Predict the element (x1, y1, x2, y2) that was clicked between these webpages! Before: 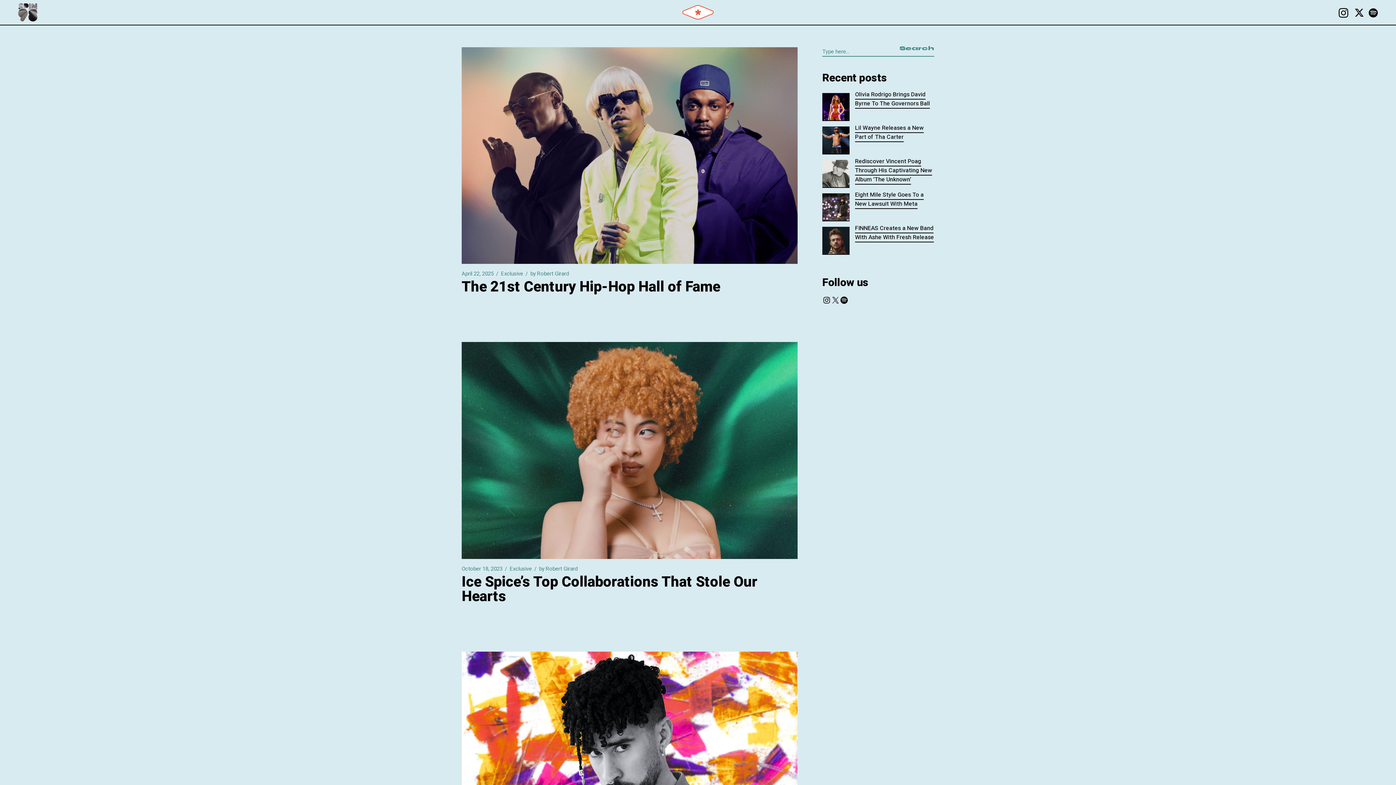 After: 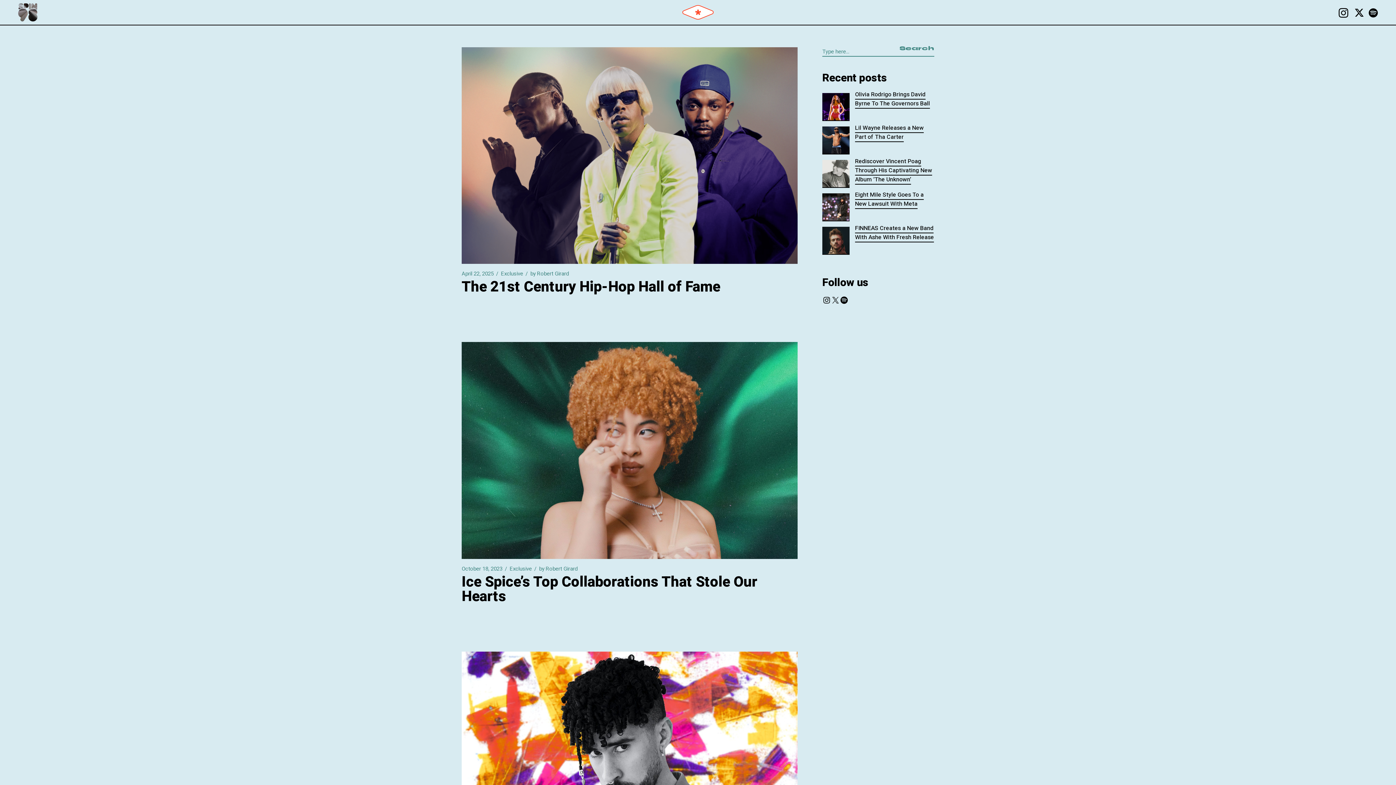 Action: label: Exclusive bbox: (509, 564, 532, 573)